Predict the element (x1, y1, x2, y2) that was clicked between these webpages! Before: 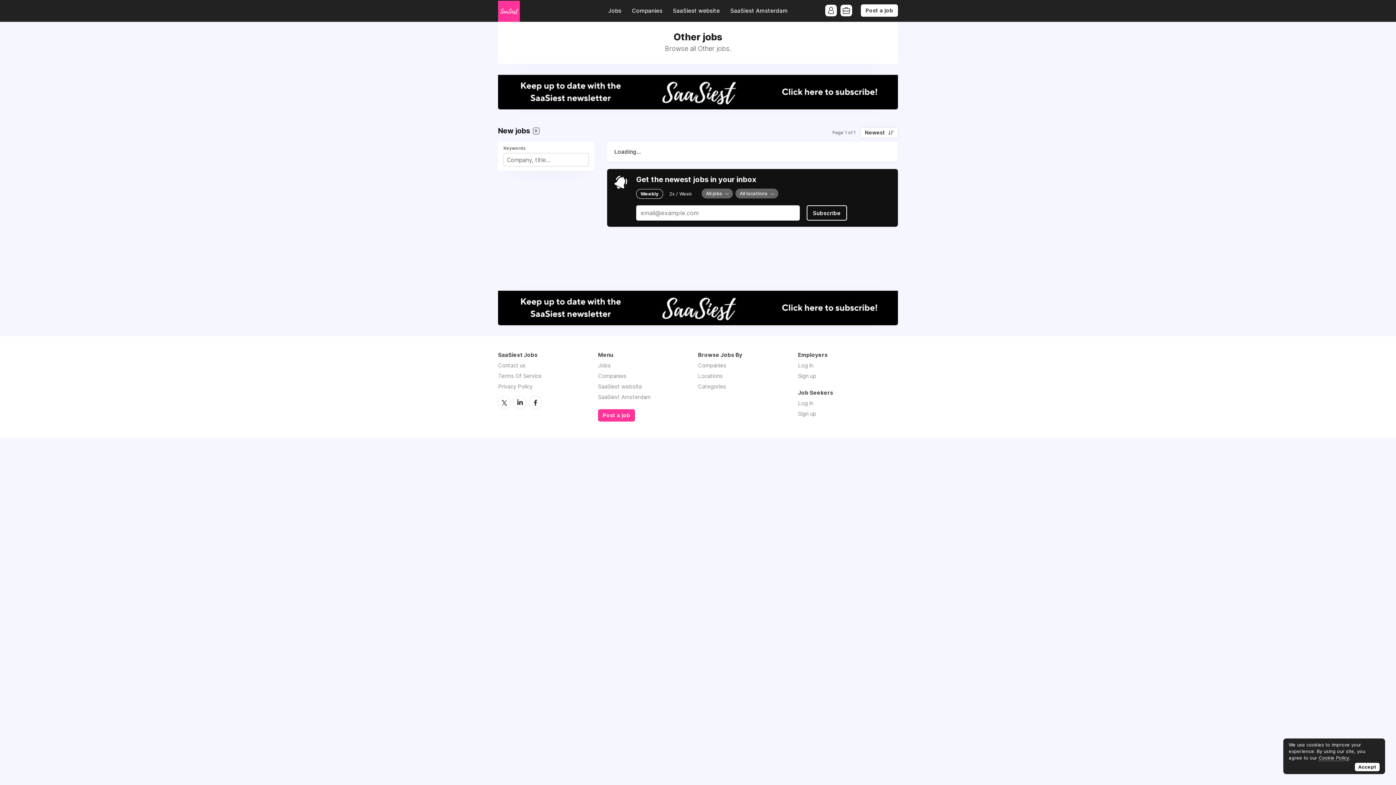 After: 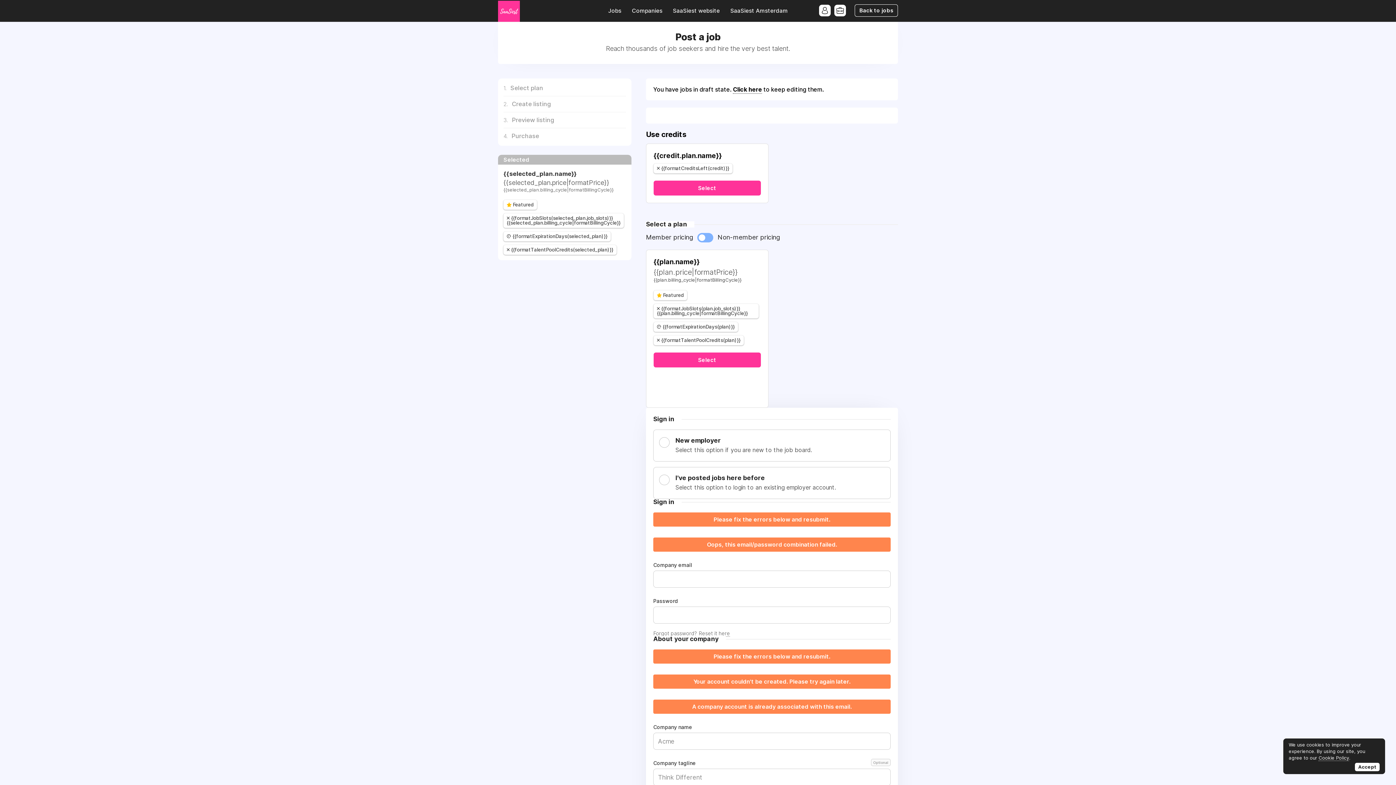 Action: bbox: (861, 4, 898, 16) label: Post a job